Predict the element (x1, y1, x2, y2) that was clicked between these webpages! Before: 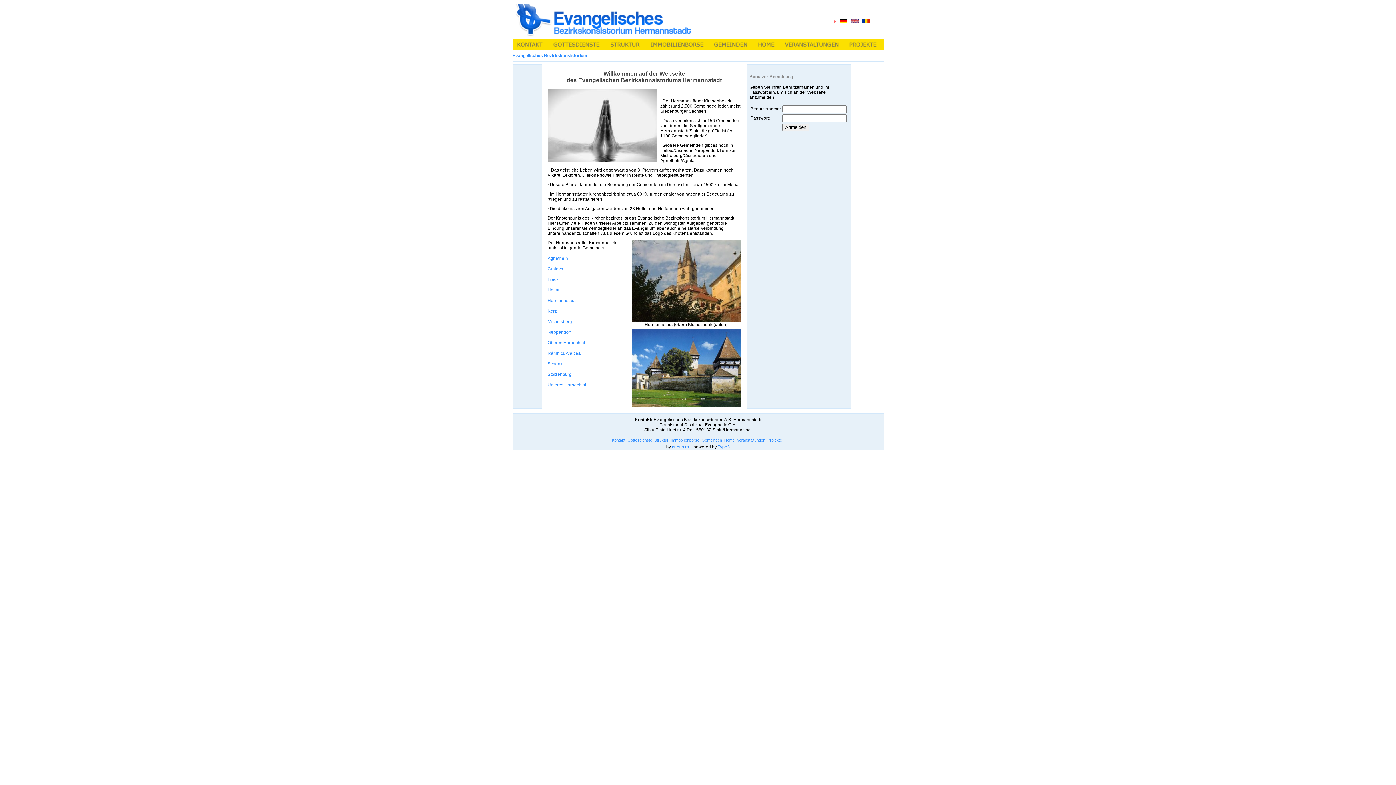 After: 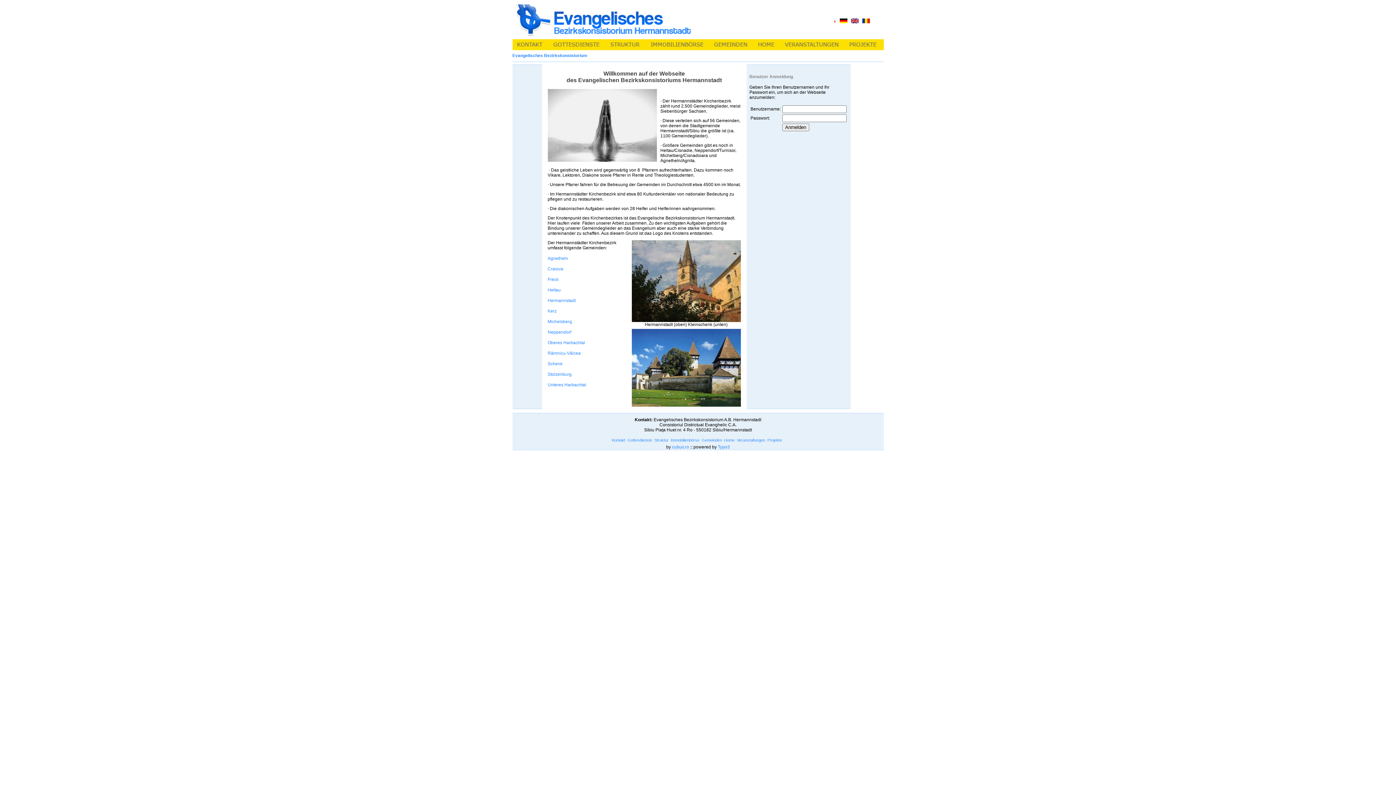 Action: bbox: (753, 46, 780, 51)